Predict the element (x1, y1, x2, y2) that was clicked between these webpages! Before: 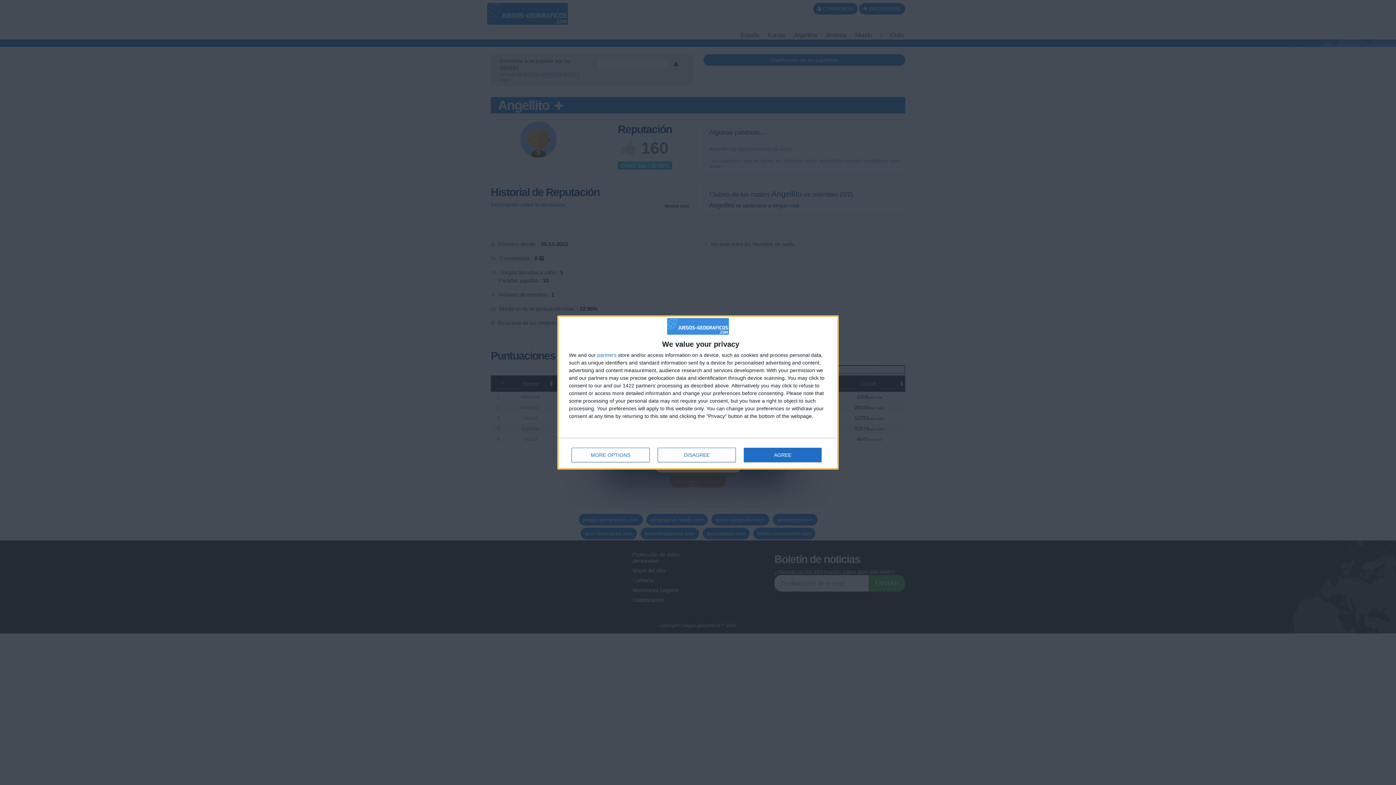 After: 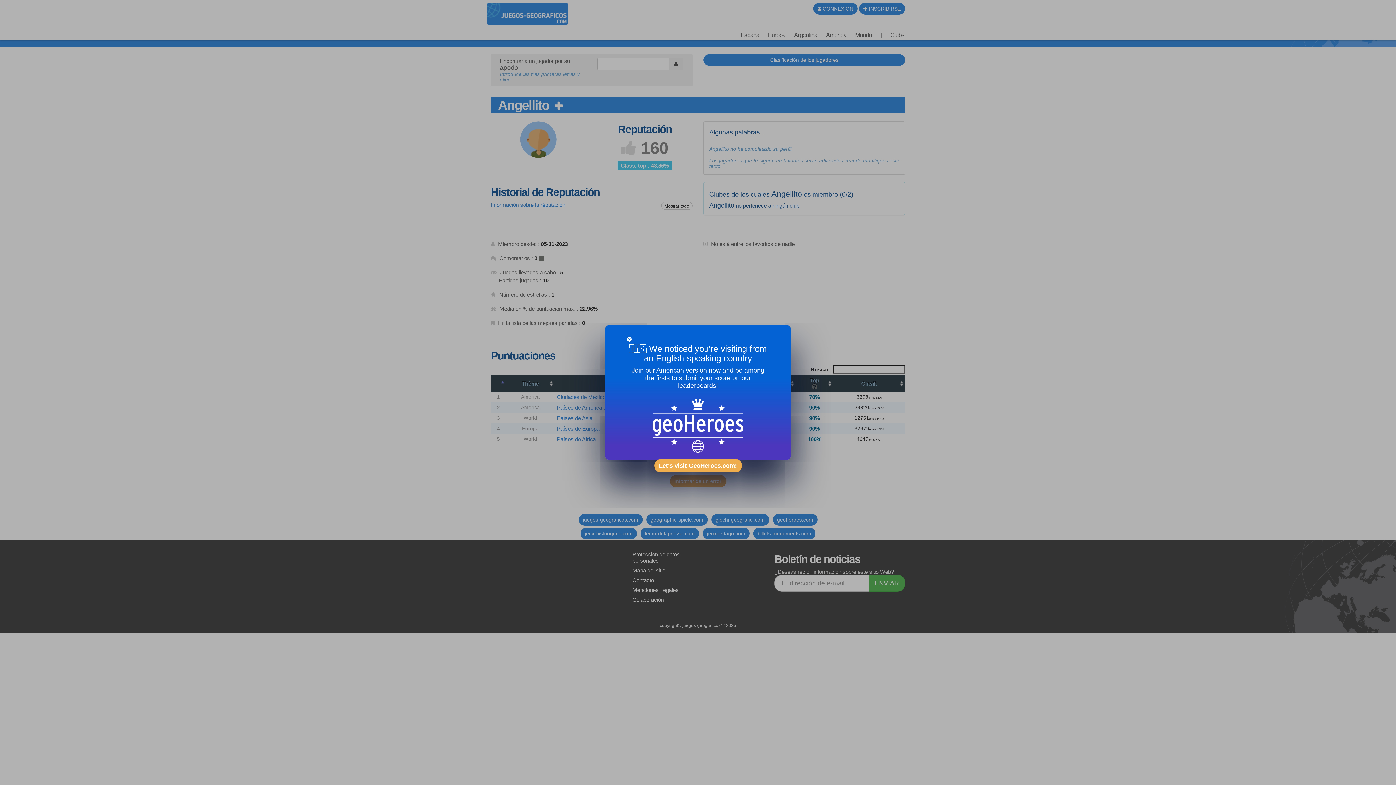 Action: bbox: (657, 448, 736, 462) label: DISAGREE